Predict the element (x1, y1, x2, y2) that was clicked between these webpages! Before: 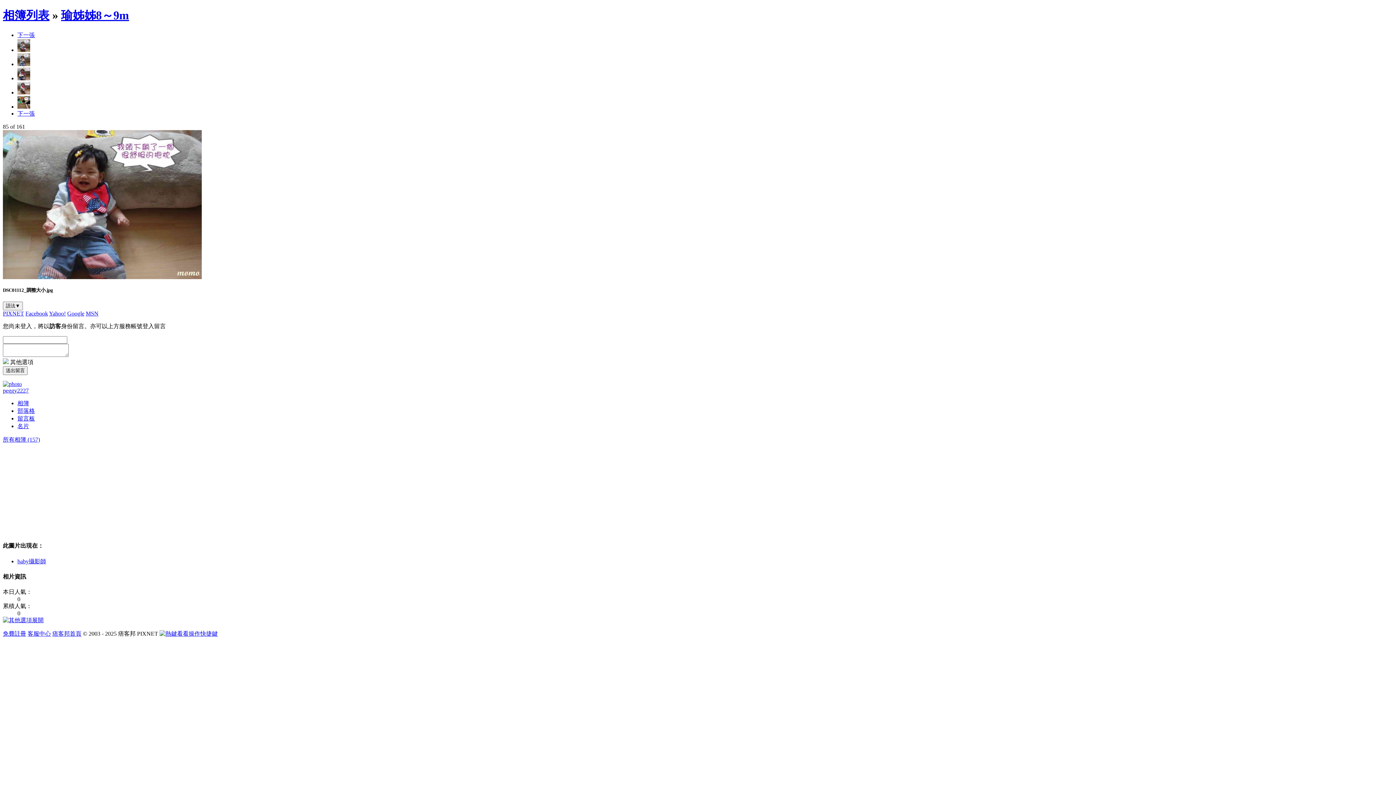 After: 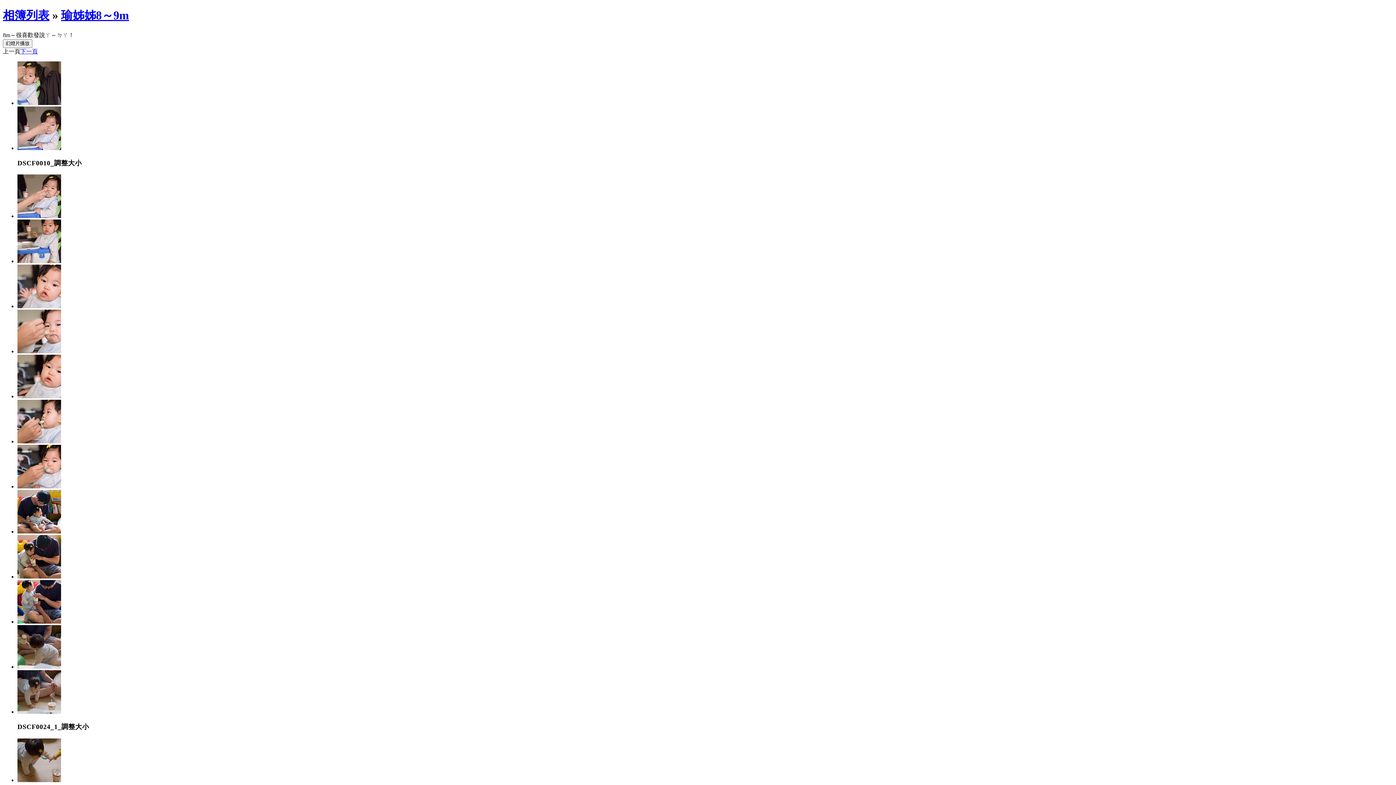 Action: bbox: (61, 8, 129, 21) label: 瑜姊姊8～9m